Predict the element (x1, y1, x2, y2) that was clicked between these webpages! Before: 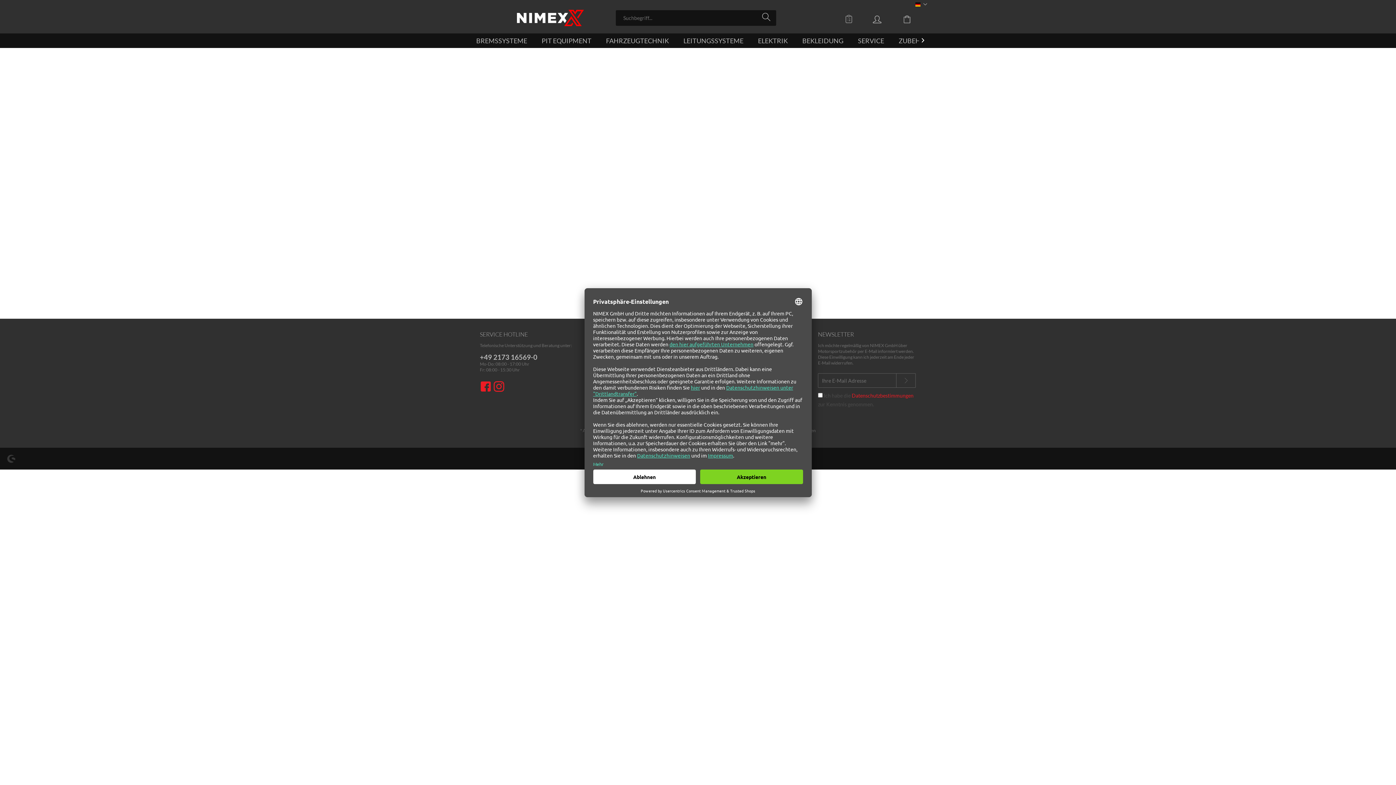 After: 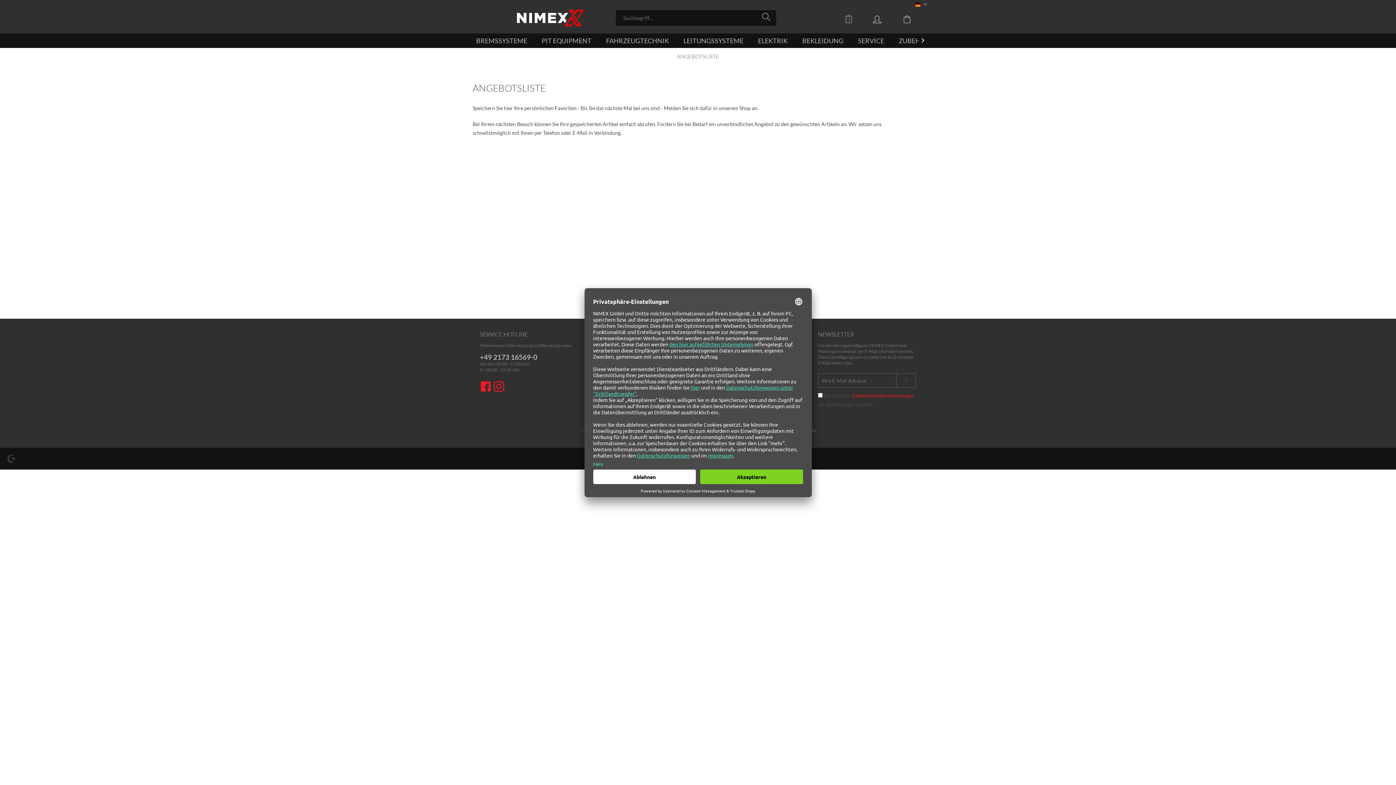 Action: label: Angebotsliste bbox: (833, 11, 868, 26)